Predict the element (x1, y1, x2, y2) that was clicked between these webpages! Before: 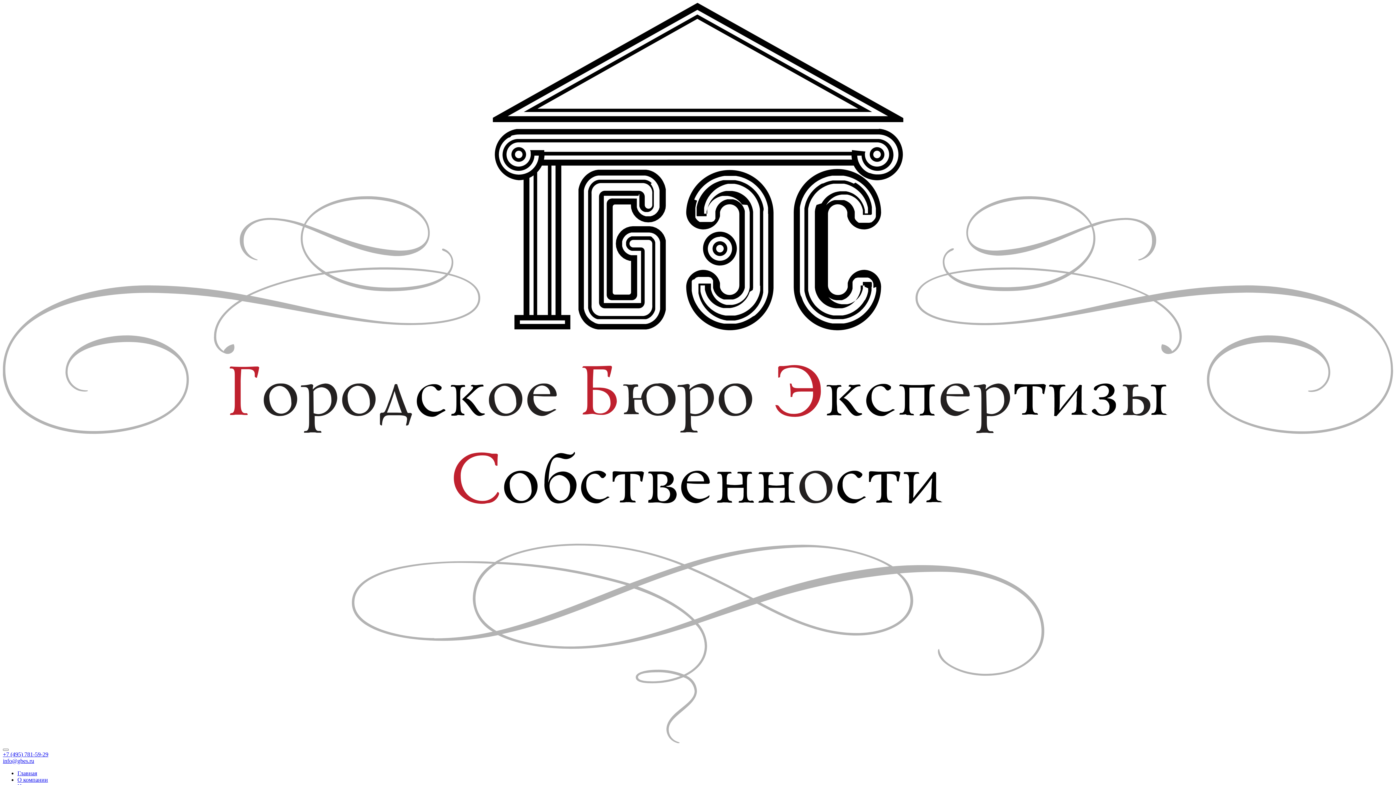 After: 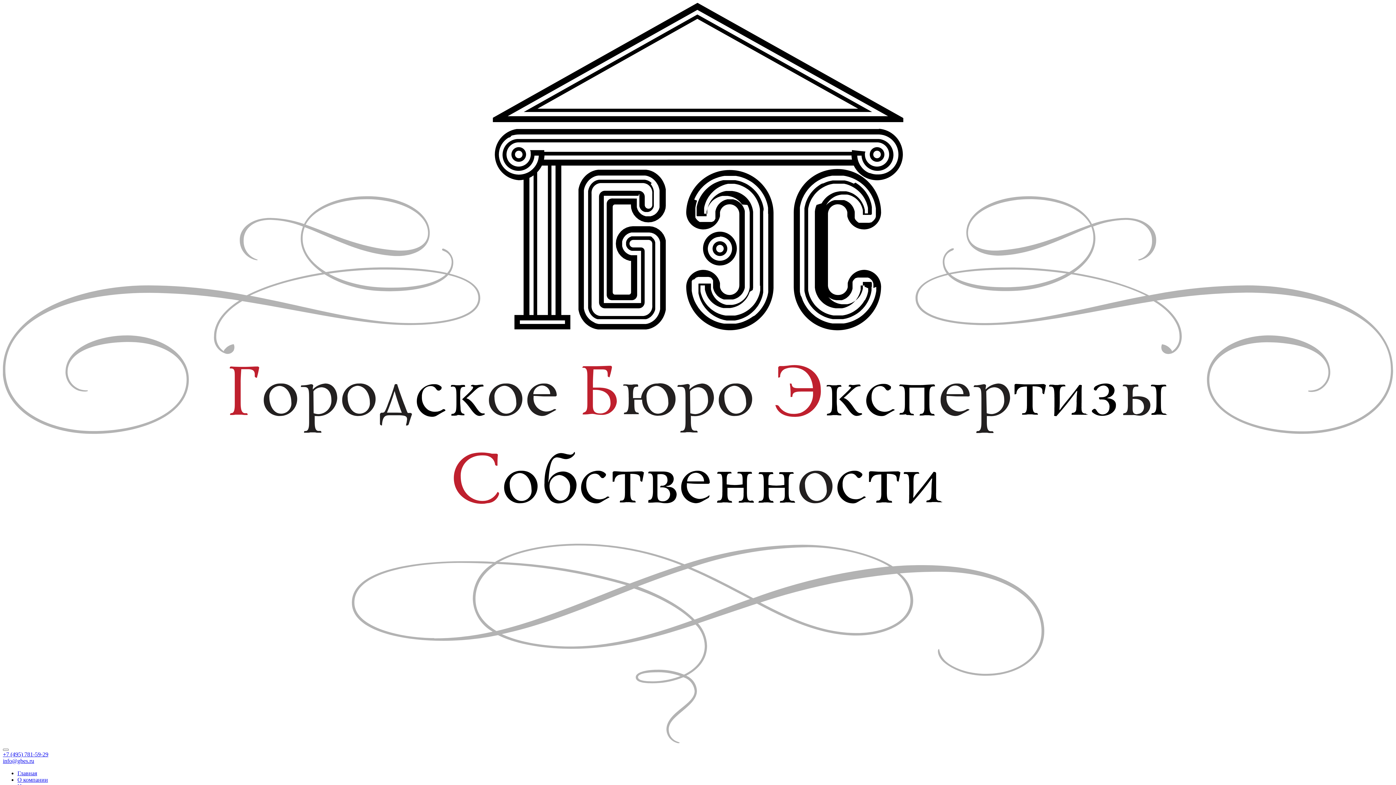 Action: bbox: (2, 738, 1393, 744) label:  